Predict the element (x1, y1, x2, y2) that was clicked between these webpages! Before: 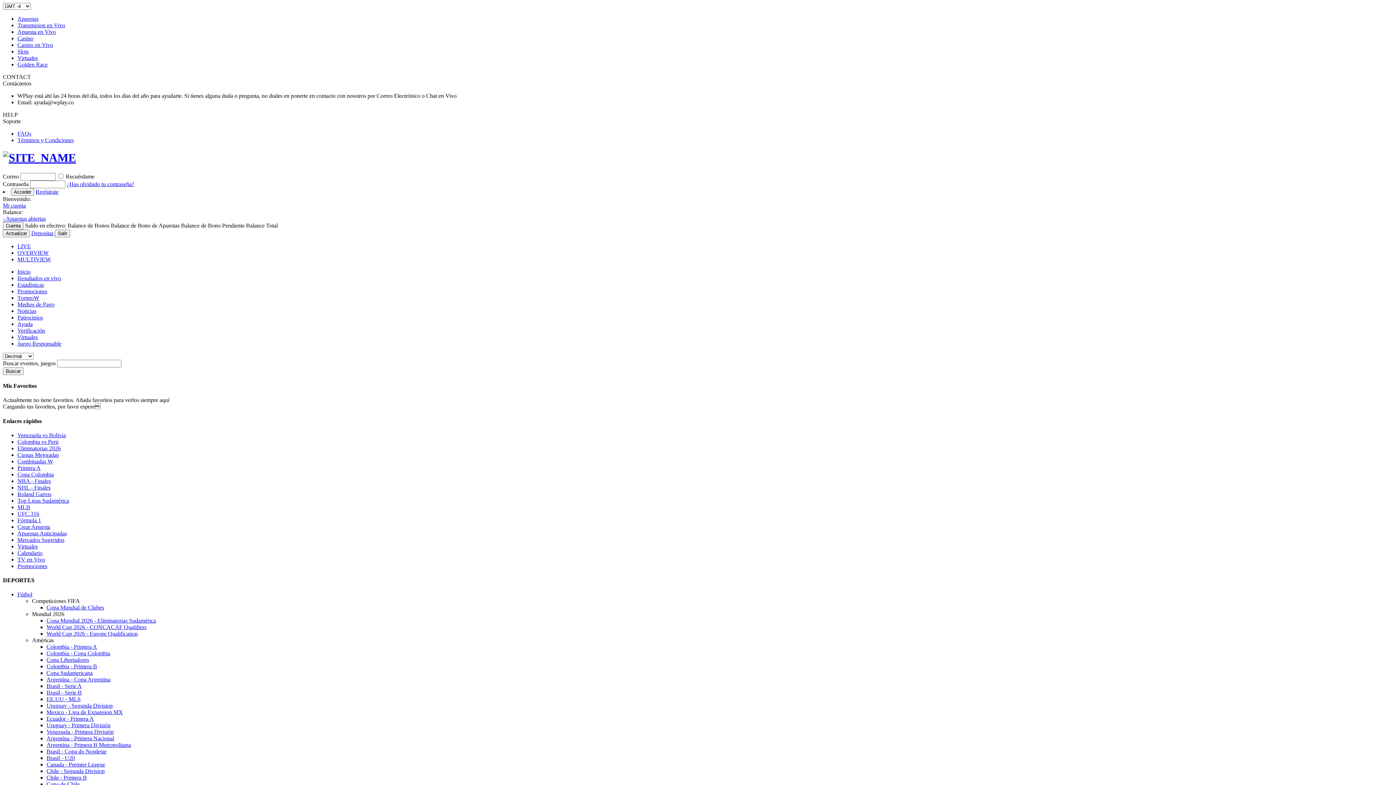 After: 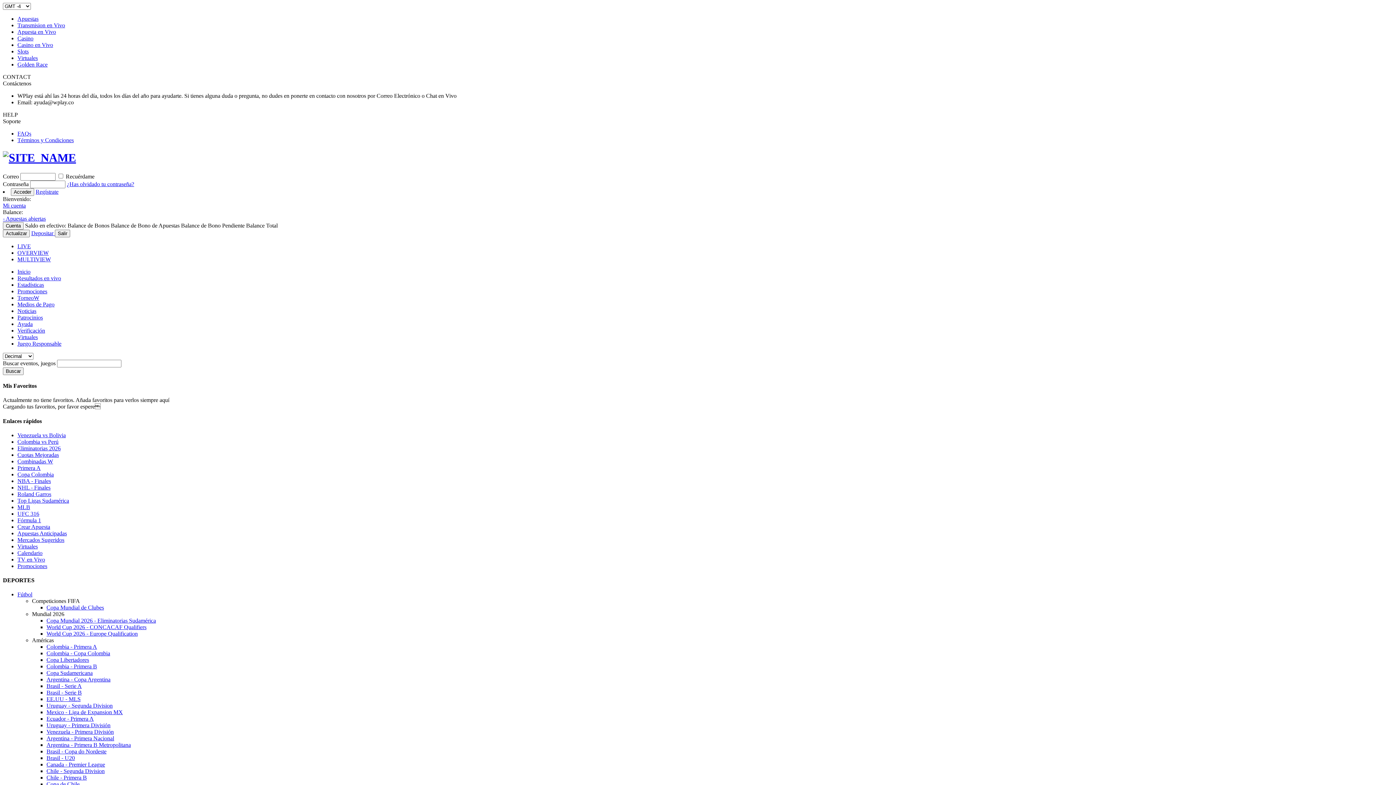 Action: bbox: (17, 484, 50, 490) label: NHL - Finales